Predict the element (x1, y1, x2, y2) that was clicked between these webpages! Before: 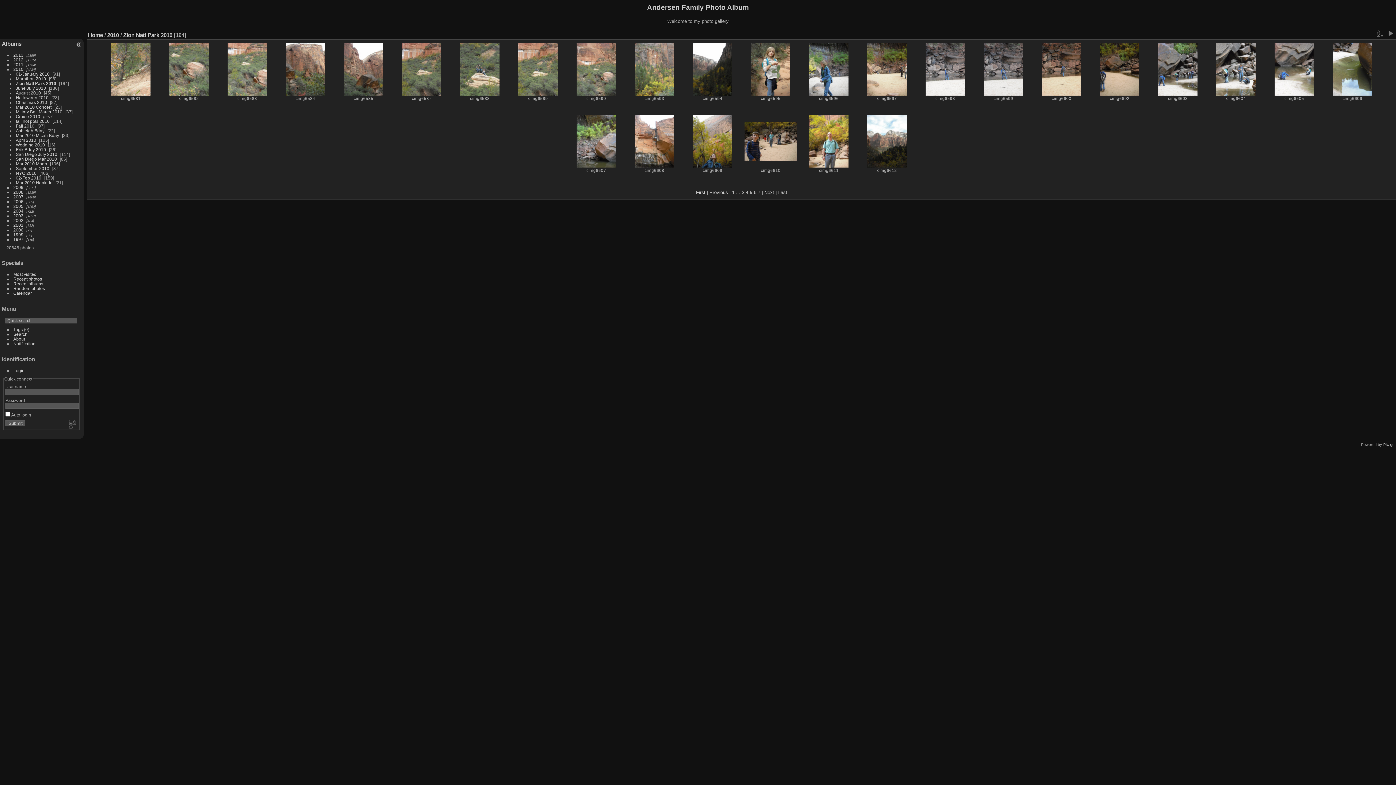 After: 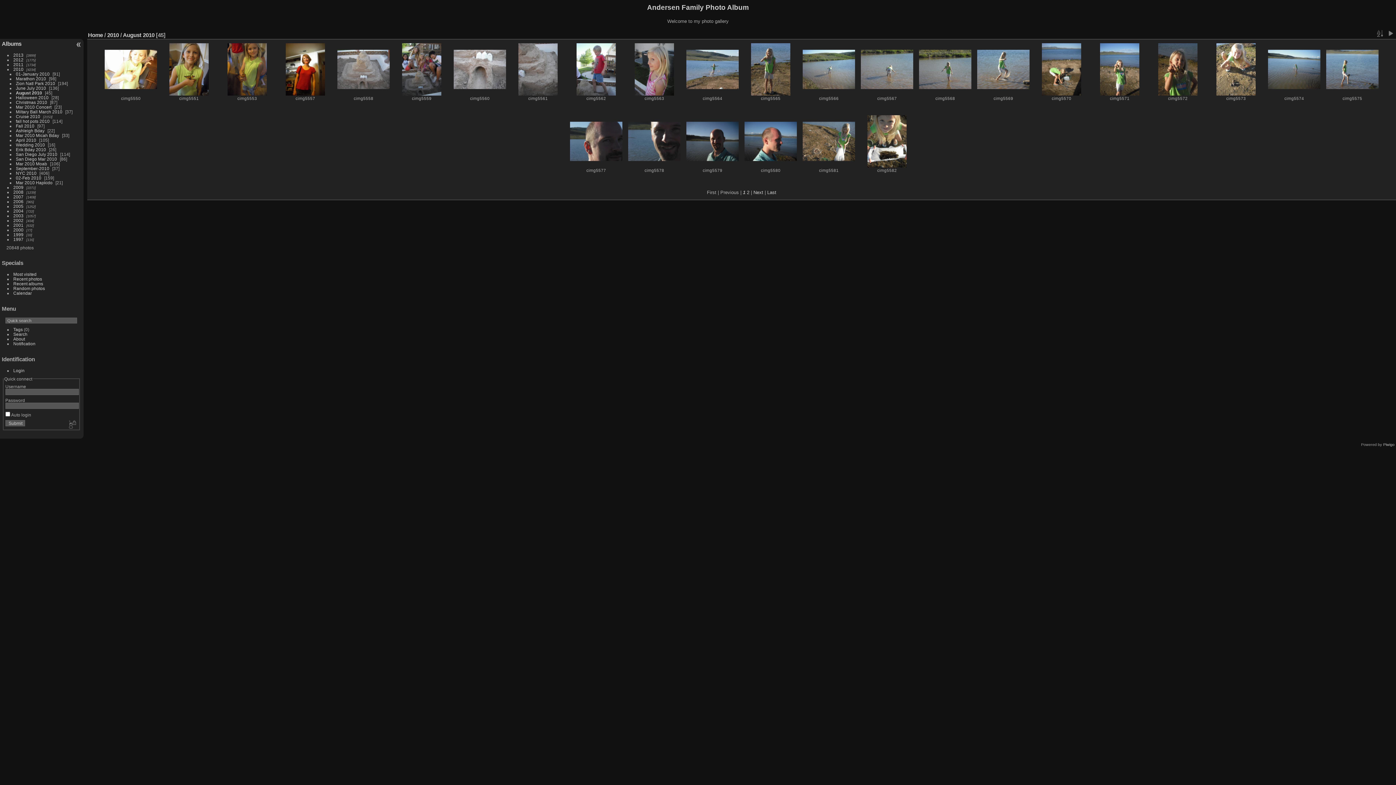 Action: bbox: (15, 90, 40, 95) label: August 2010